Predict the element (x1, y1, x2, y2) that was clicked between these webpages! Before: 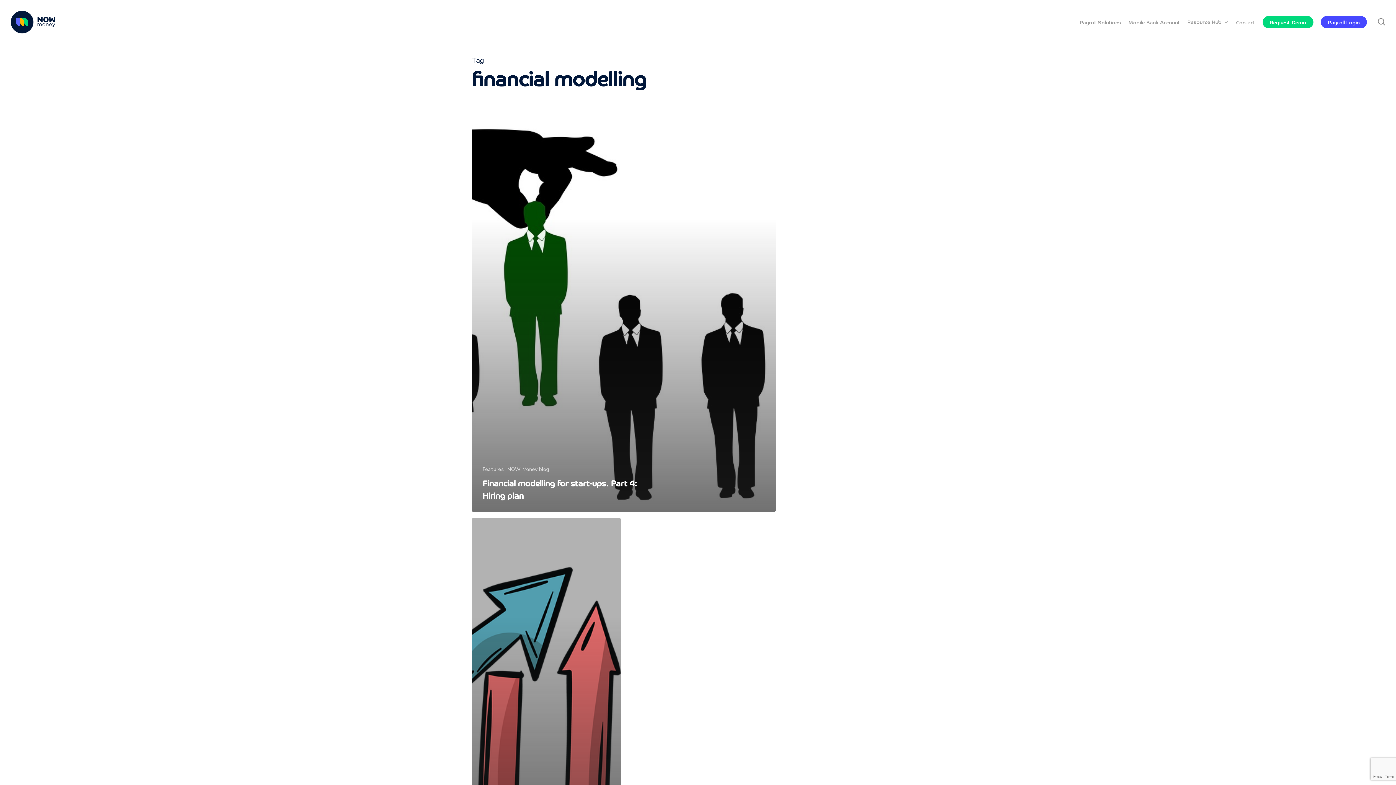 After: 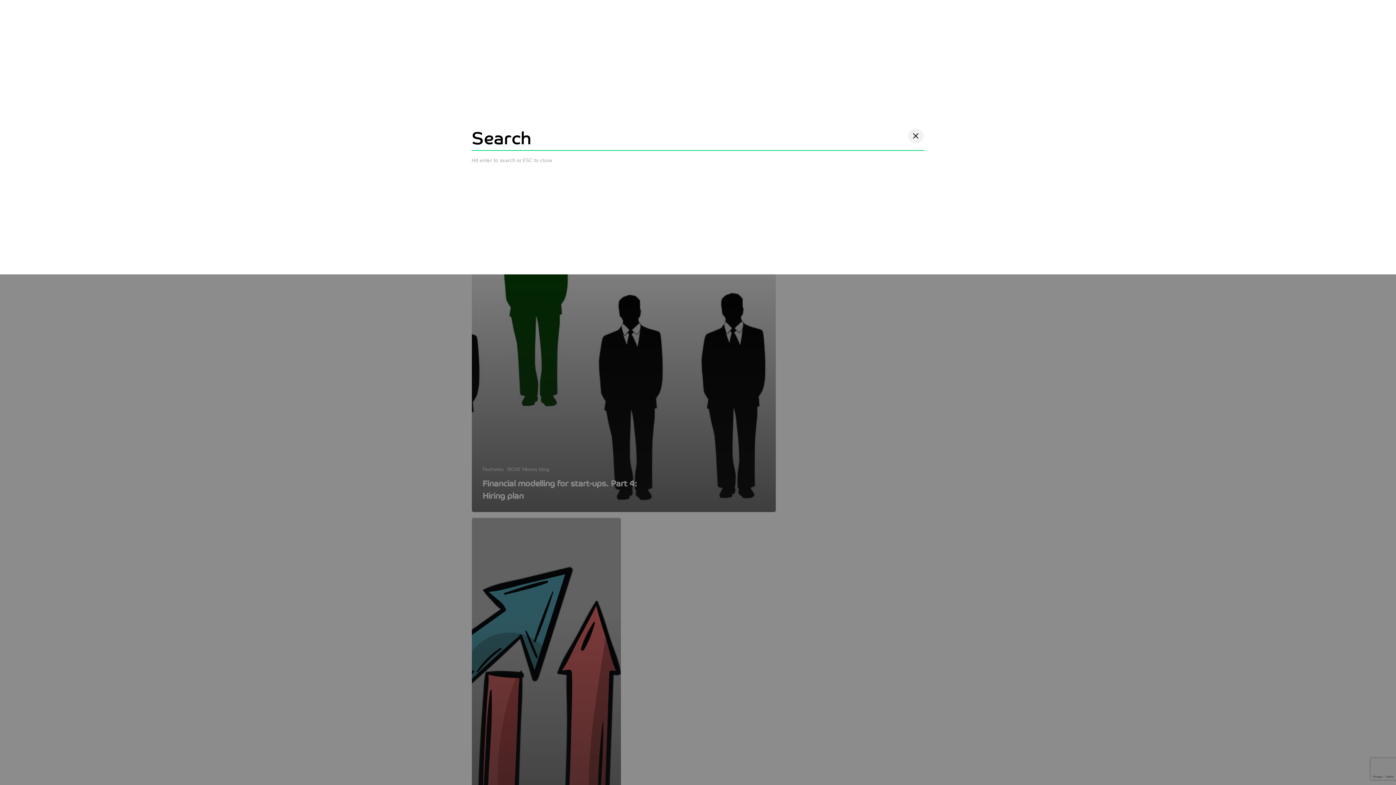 Action: label: search bbox: (1377, 18, 1386, 25)